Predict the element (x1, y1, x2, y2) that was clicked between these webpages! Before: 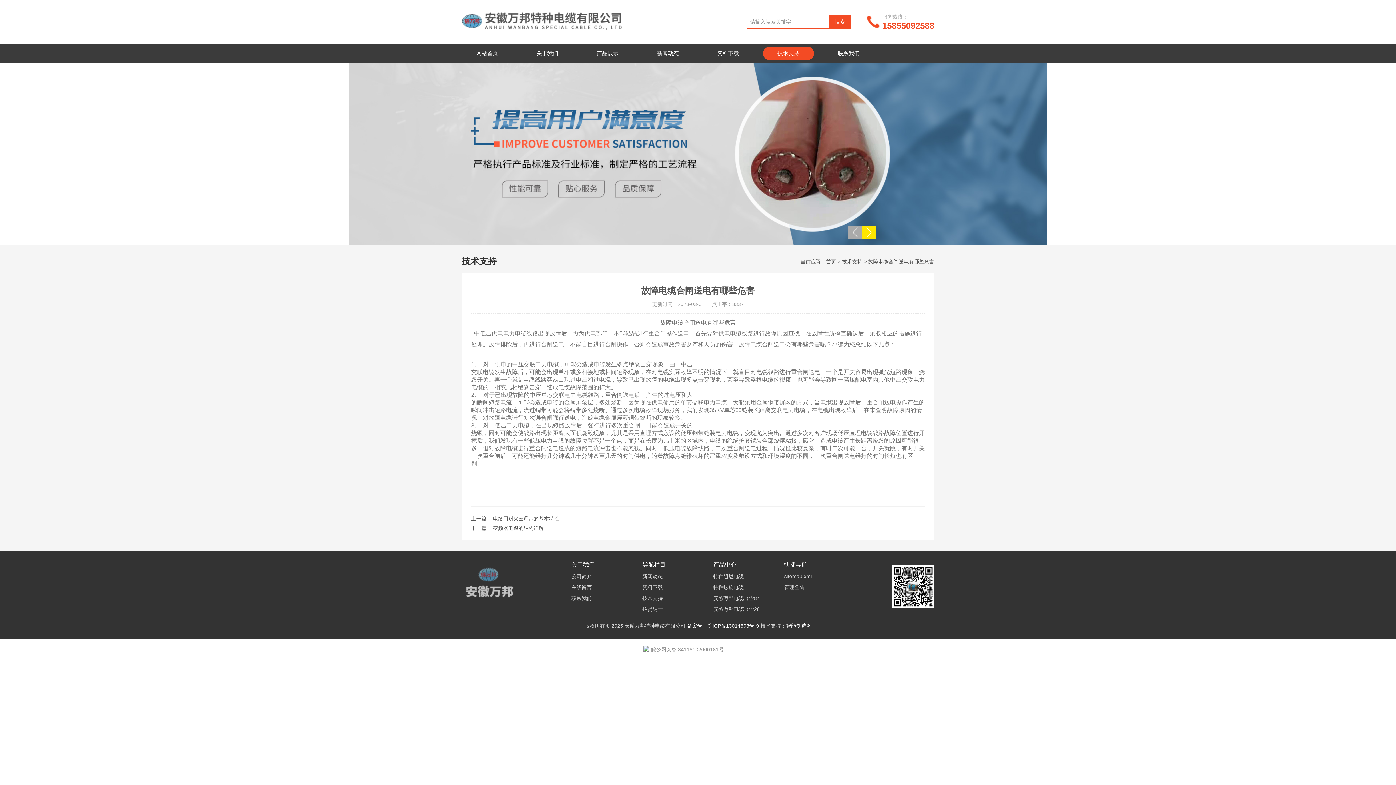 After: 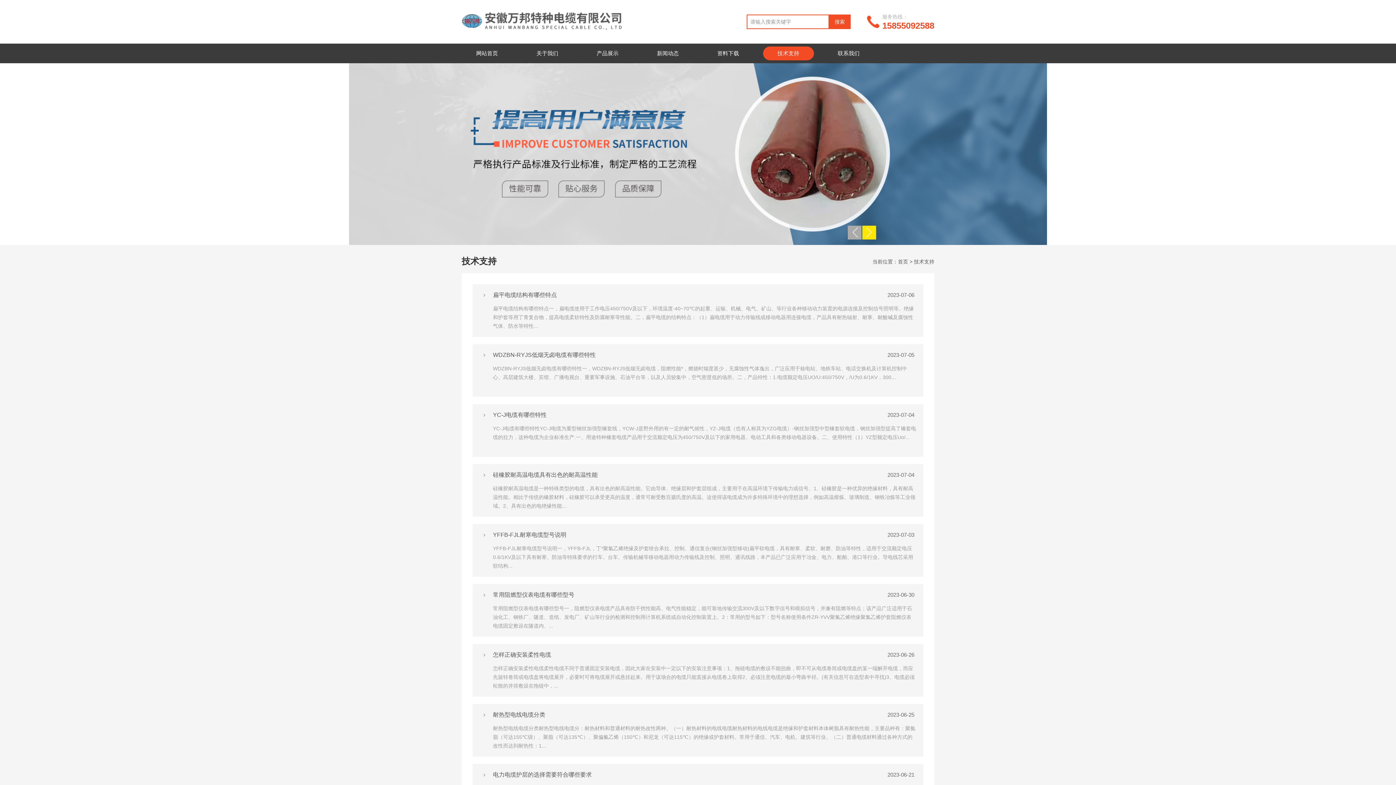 Action: label: 技术支持 bbox: (842, 258, 862, 264)